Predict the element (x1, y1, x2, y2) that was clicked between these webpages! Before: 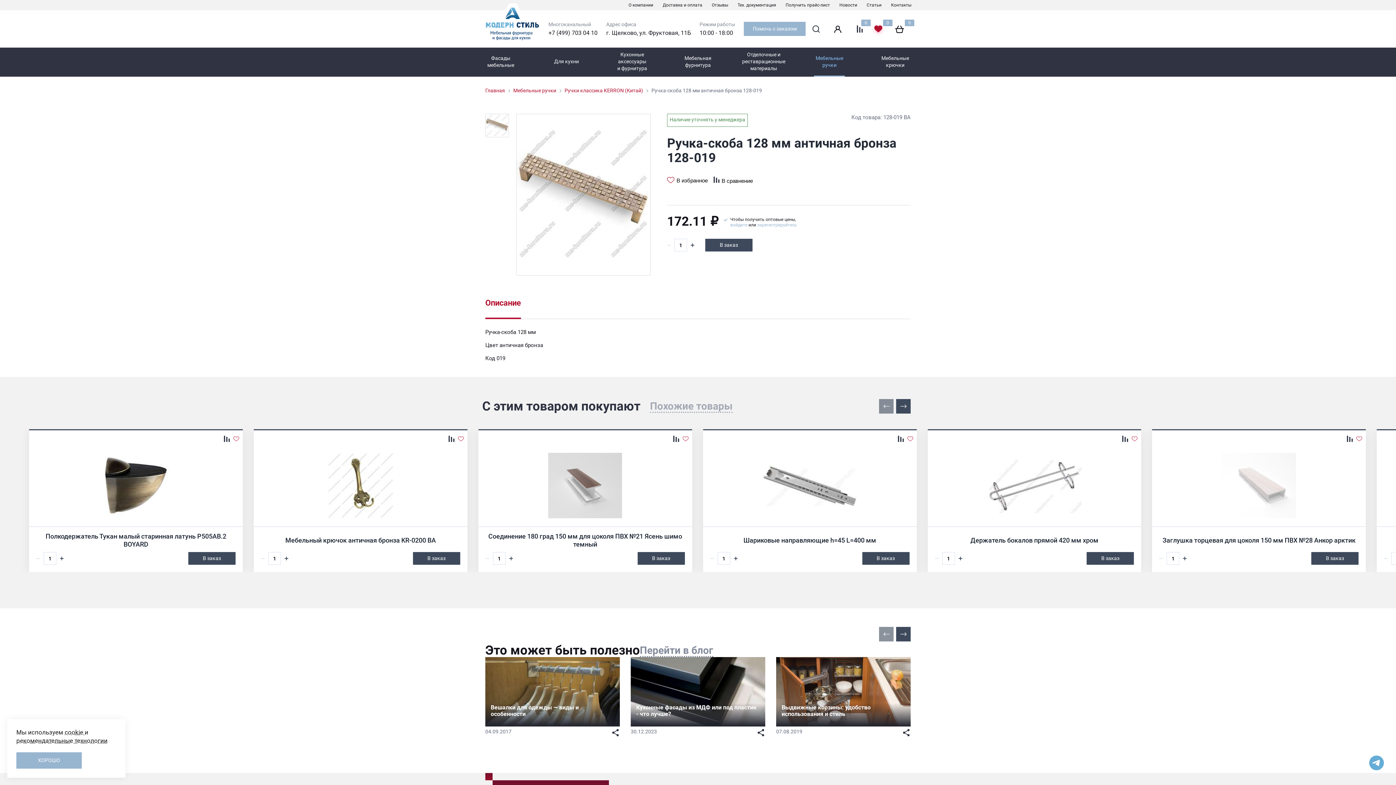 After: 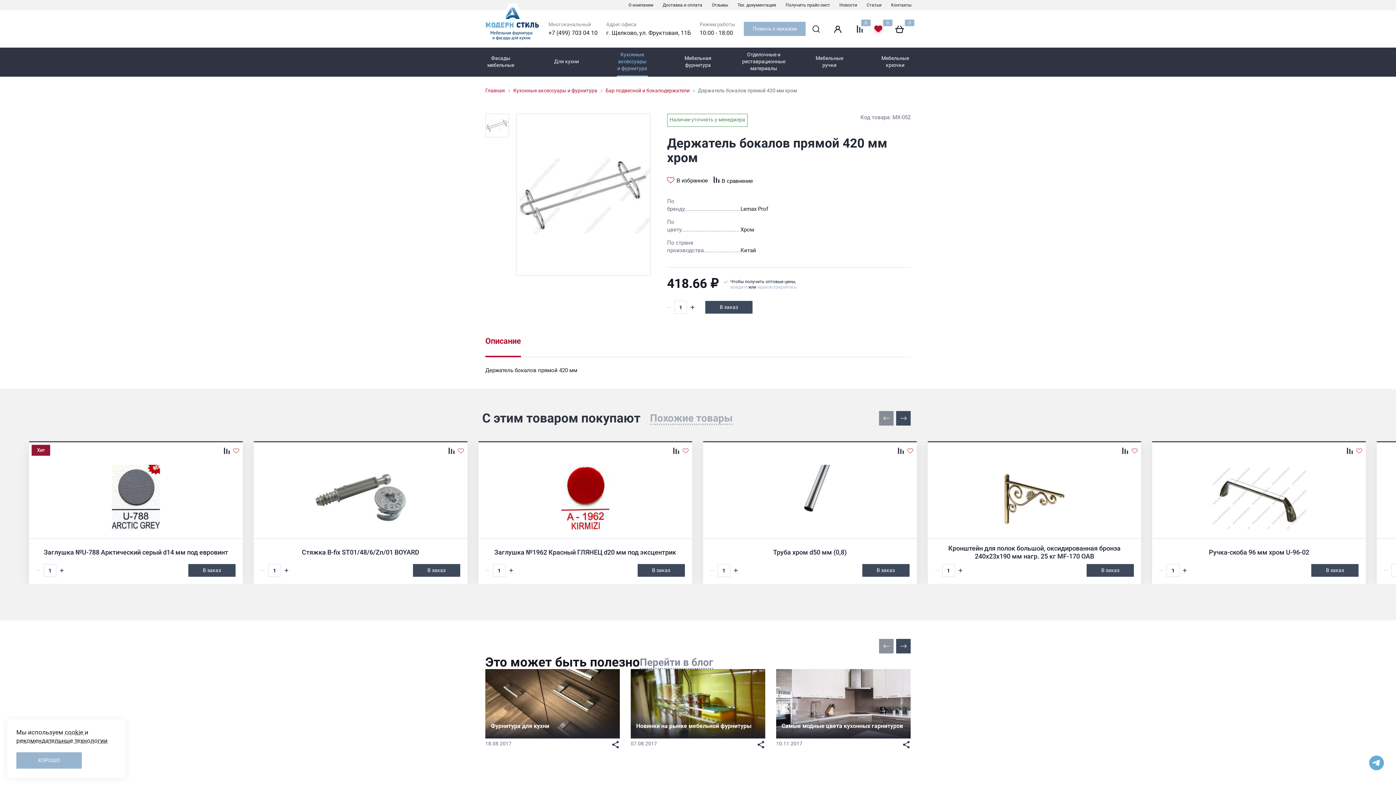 Action: label: Держатель бокалов прямой 420 мм хром bbox: (935, 532, 1134, 552)